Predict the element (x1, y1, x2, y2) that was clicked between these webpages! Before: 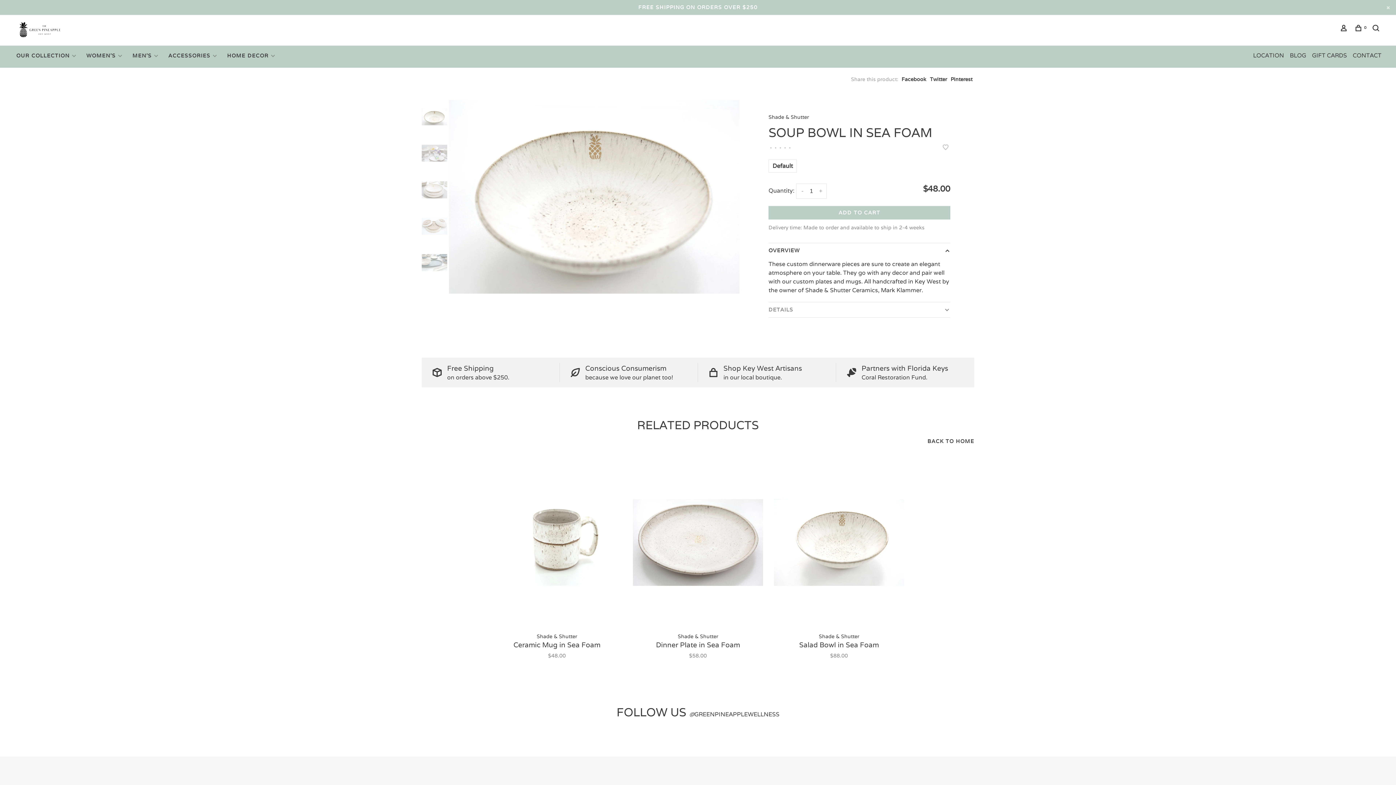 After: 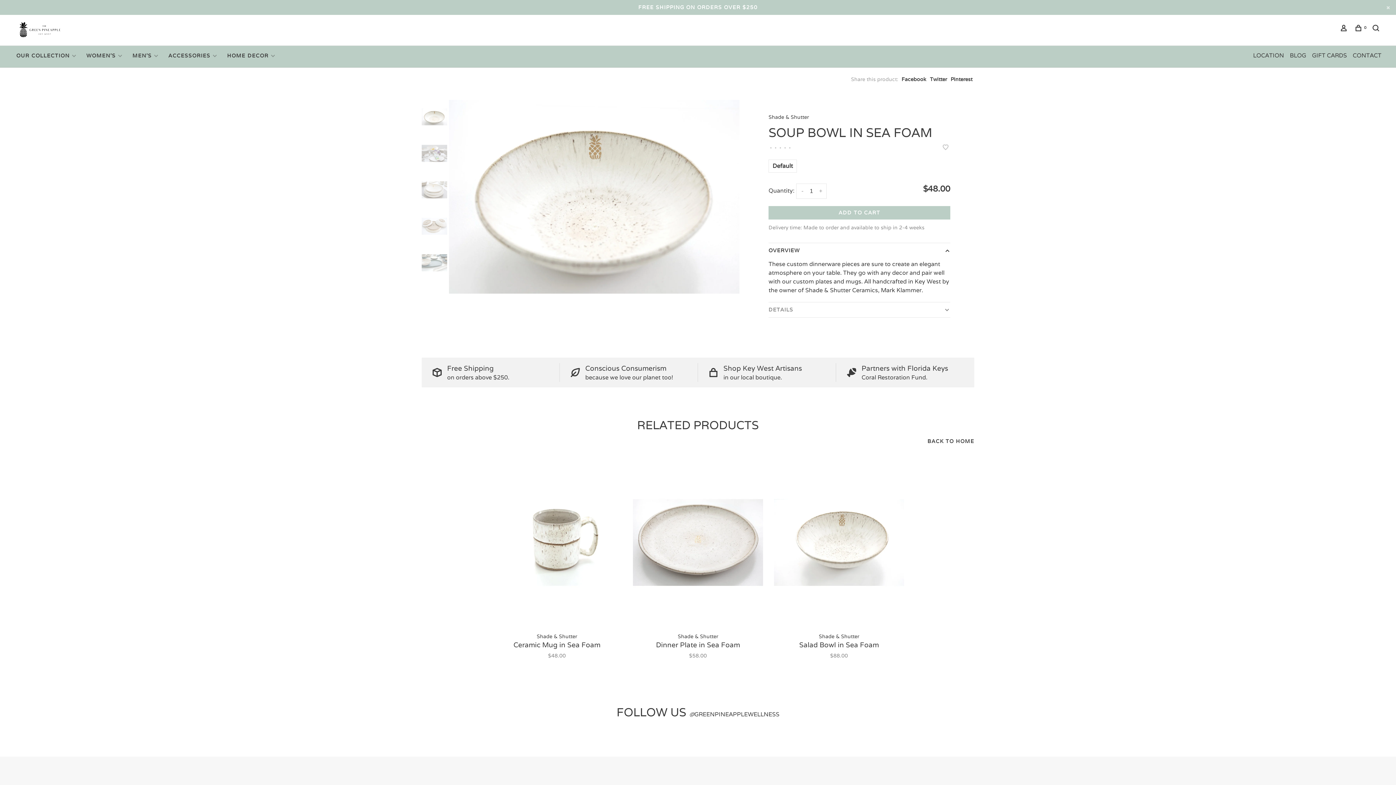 Action: label: Twitter bbox: (930, 76, 947, 82)